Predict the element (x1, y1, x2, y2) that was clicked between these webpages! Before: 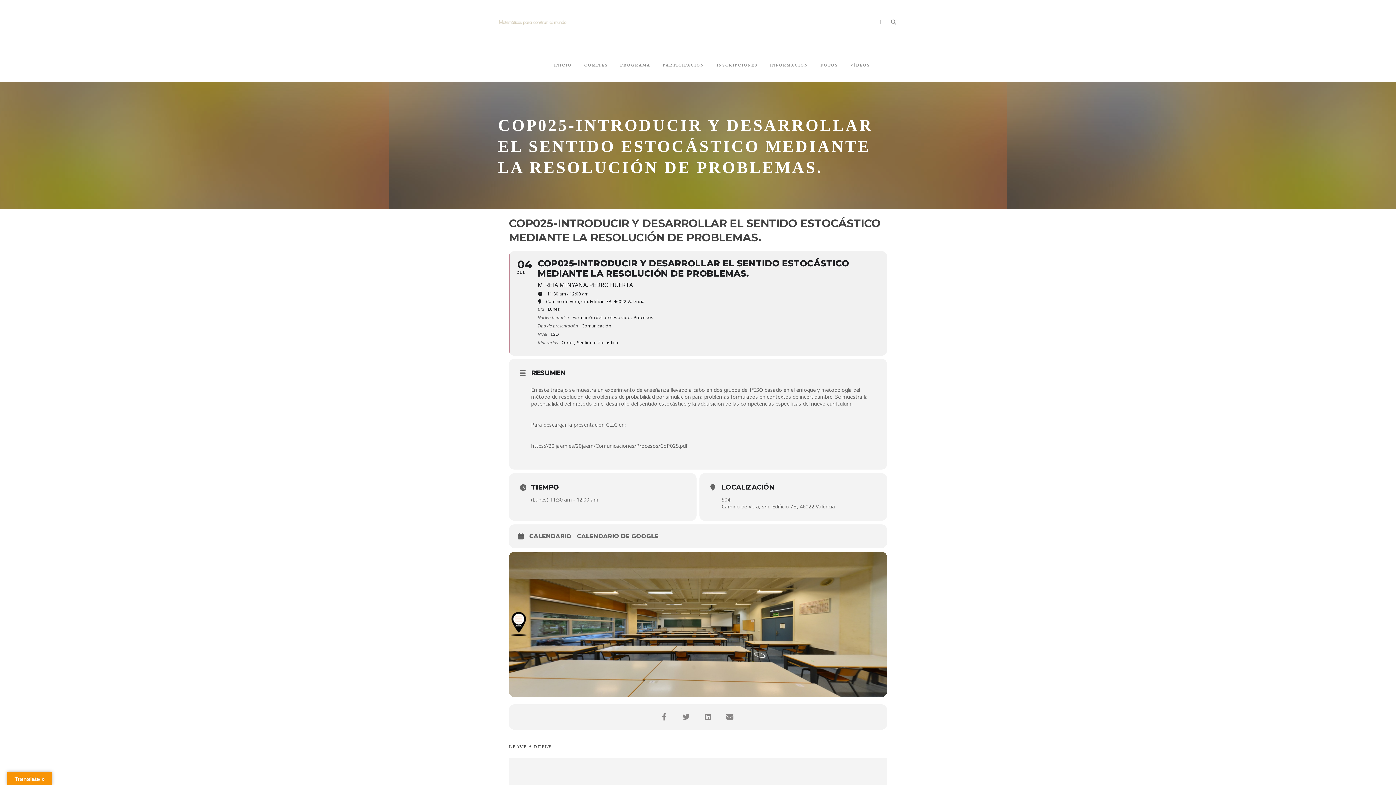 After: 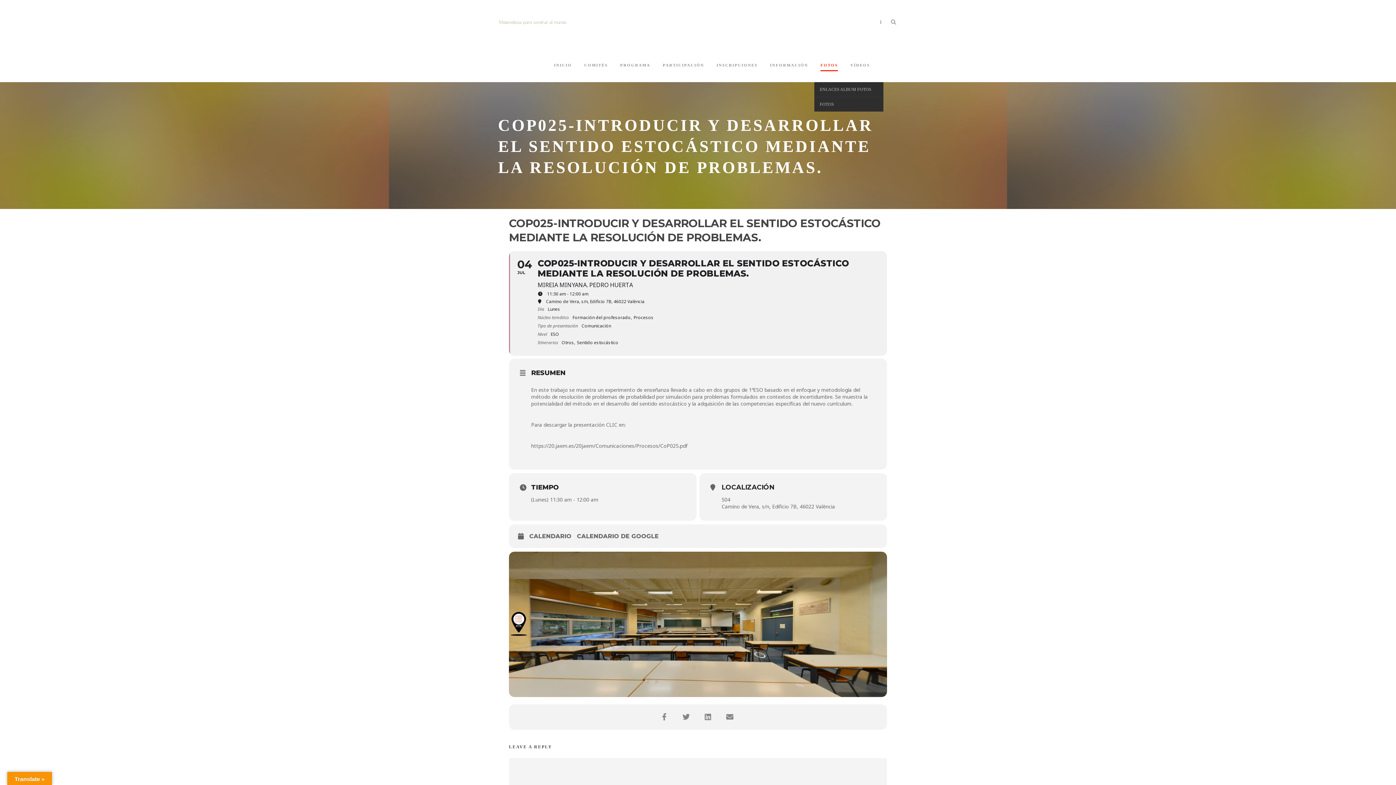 Action: bbox: (820, 61, 838, 82) label: FOTOS